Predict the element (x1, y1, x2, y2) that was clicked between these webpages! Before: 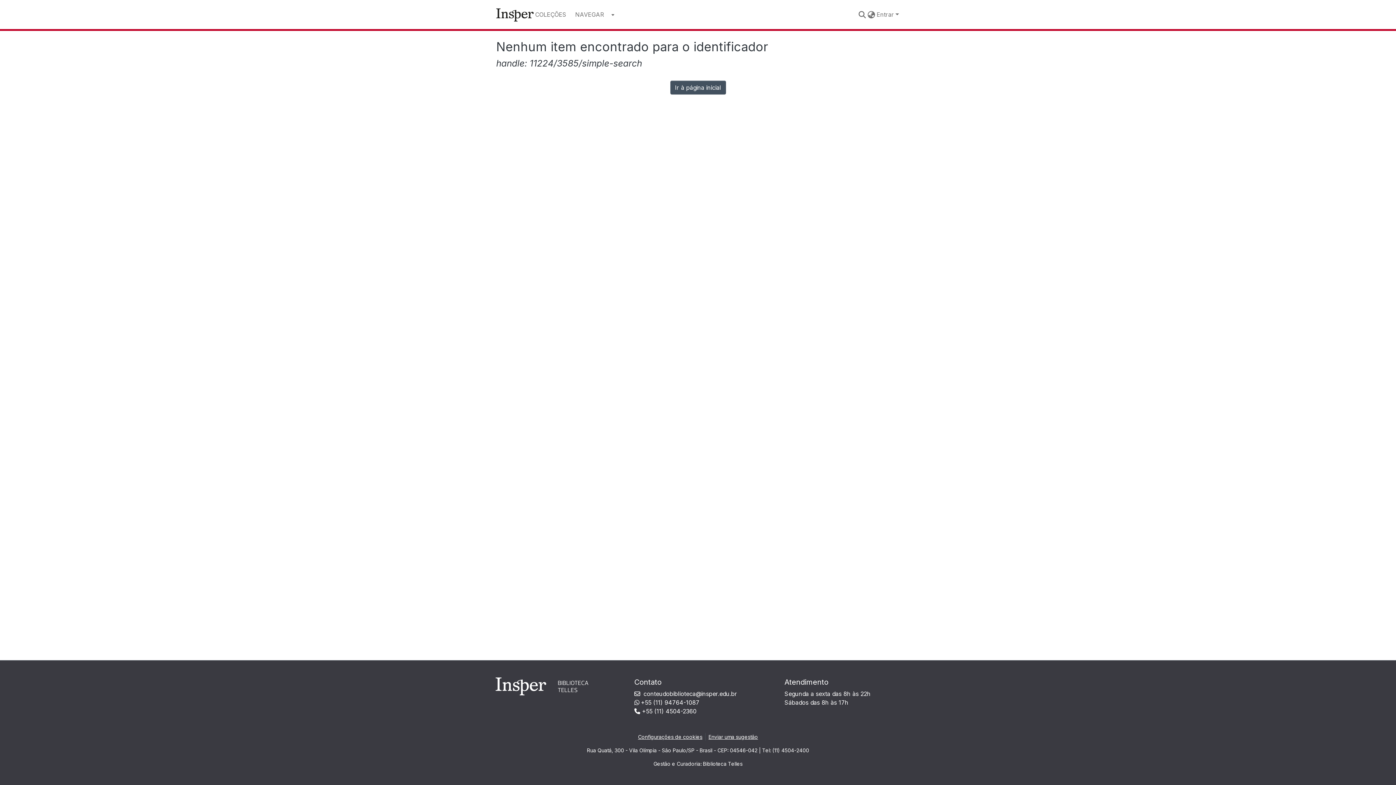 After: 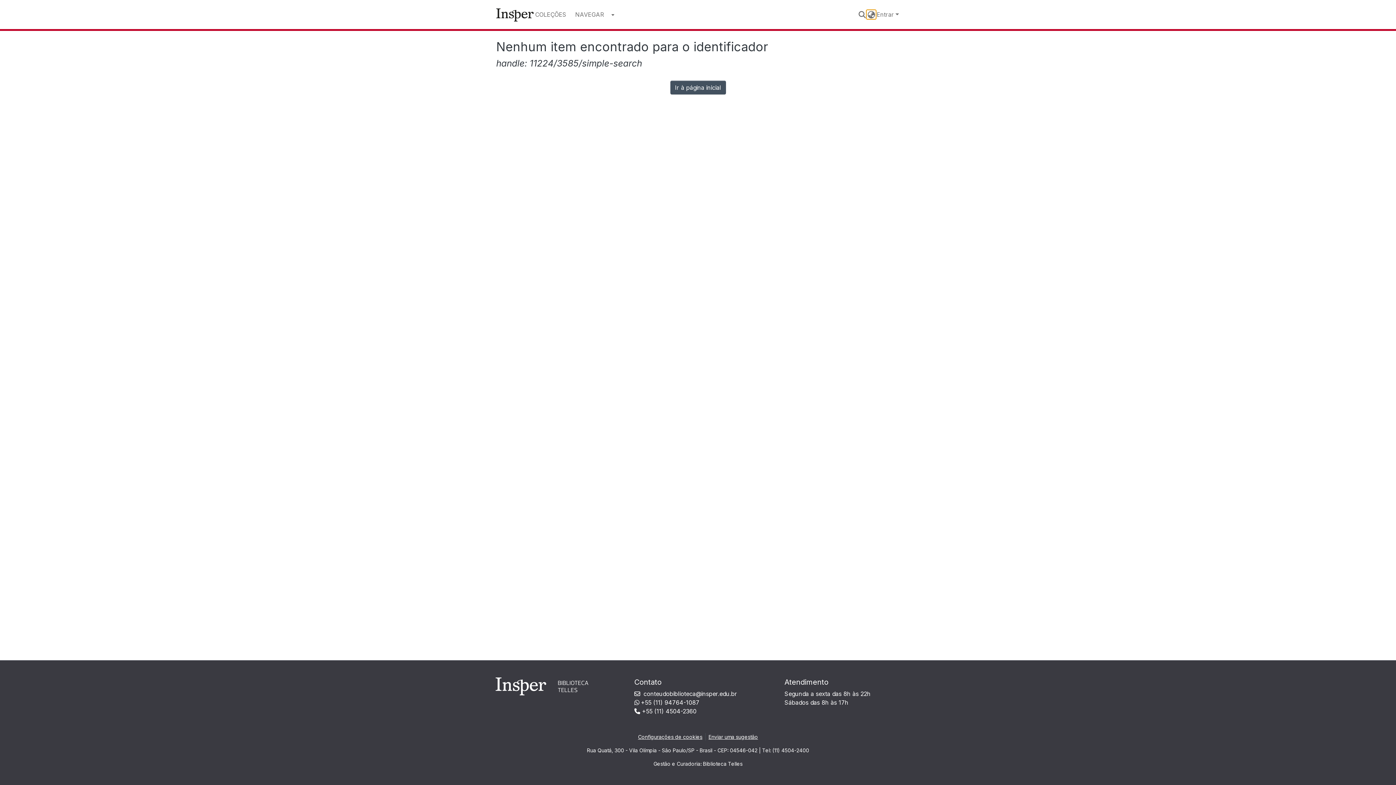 Action: label: Selecionar um idioma bbox: (867, 10, 876, 18)